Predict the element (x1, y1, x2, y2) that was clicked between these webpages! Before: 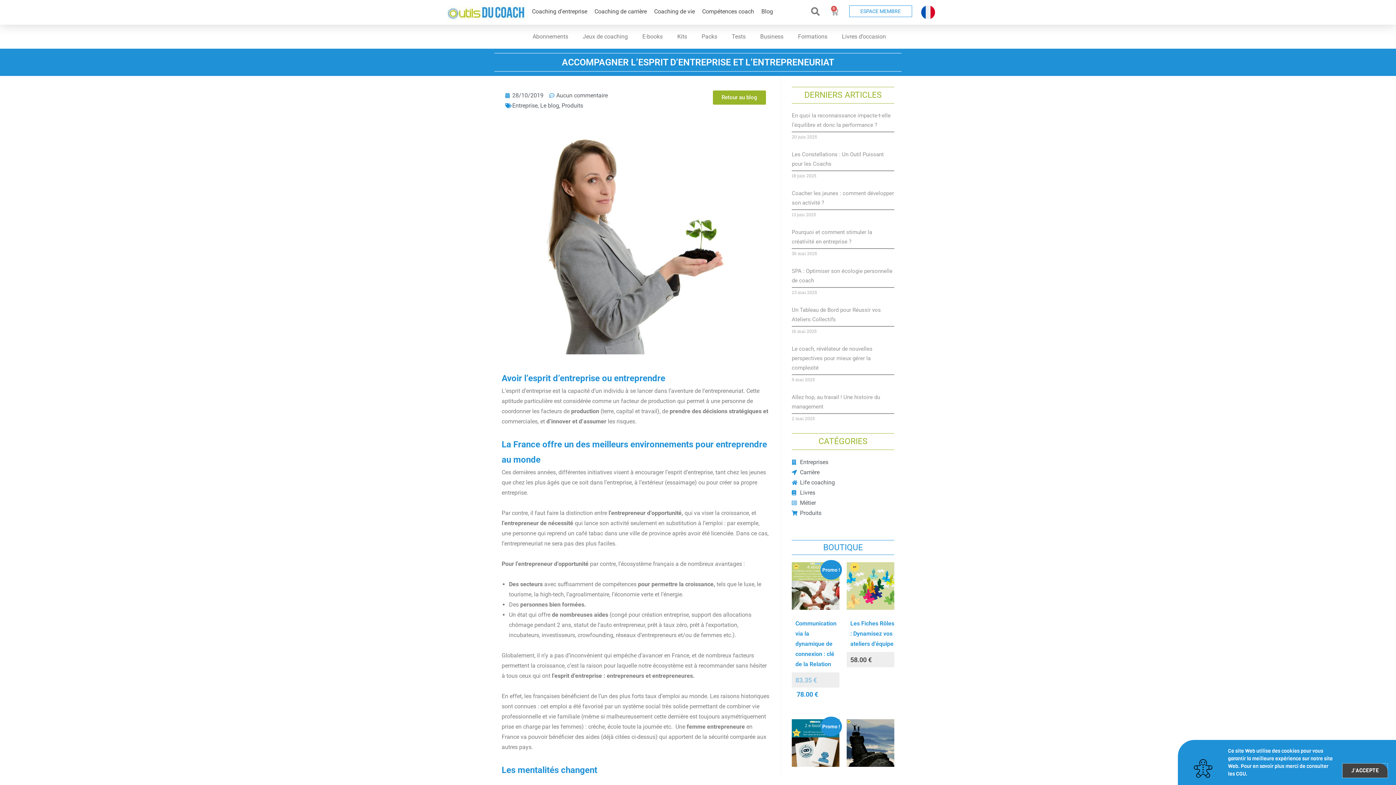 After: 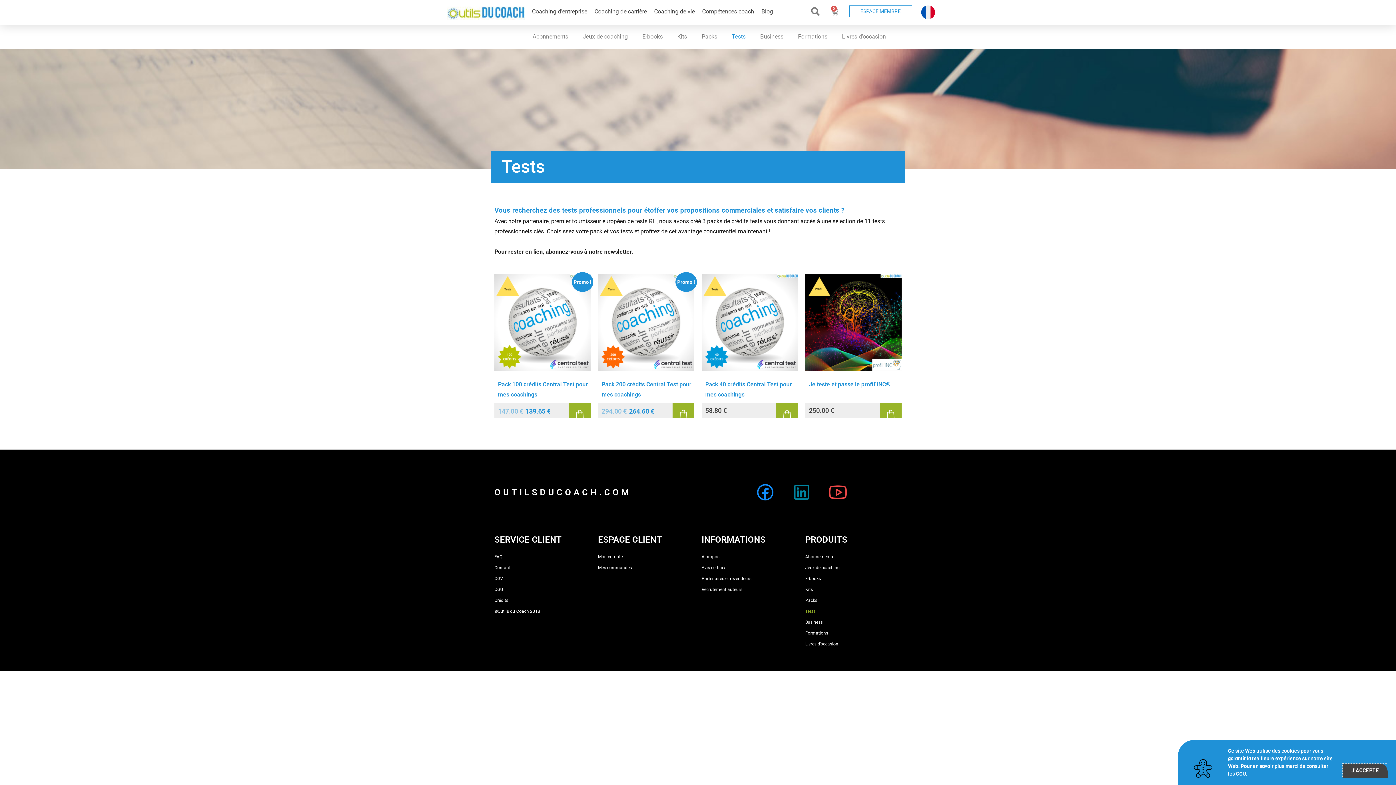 Action: label: Tests bbox: (724, 28, 753, 45)